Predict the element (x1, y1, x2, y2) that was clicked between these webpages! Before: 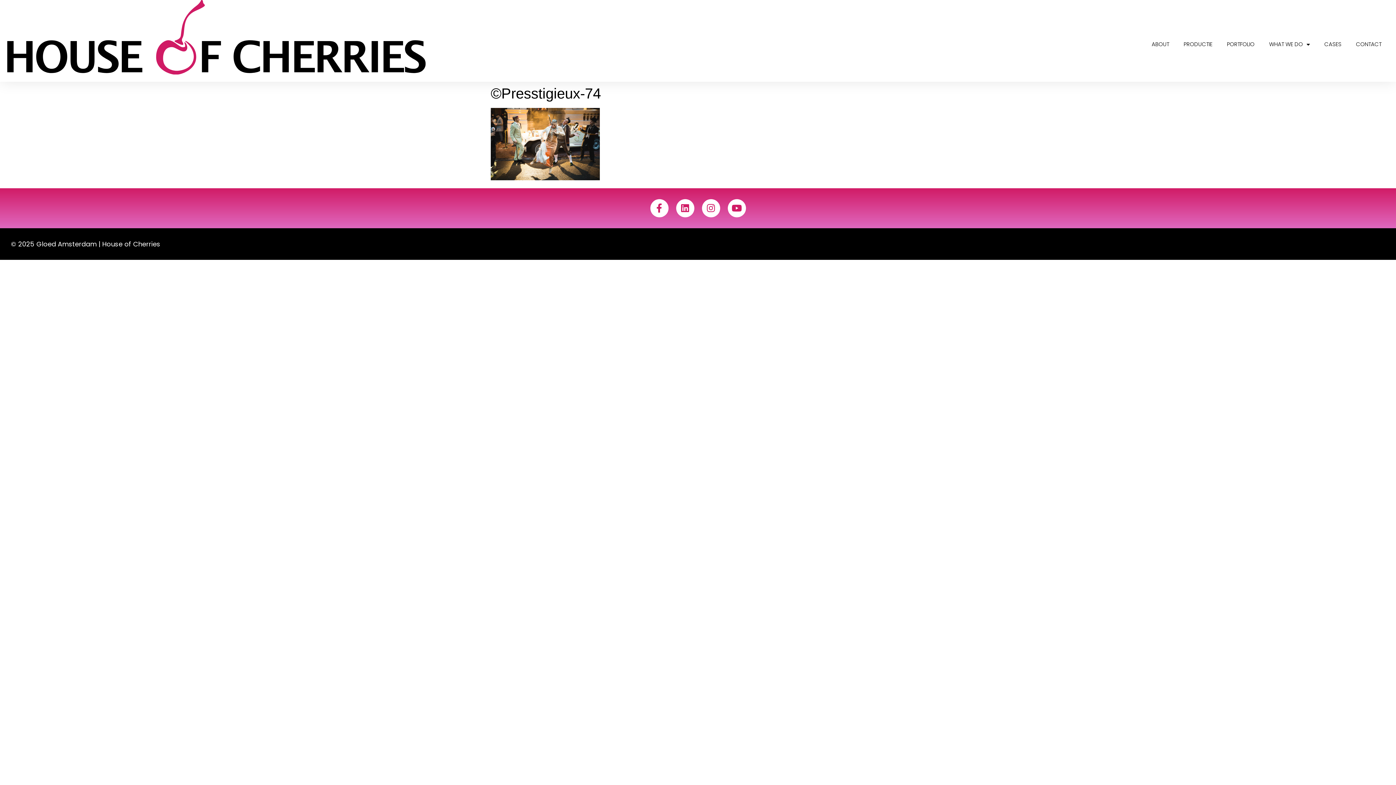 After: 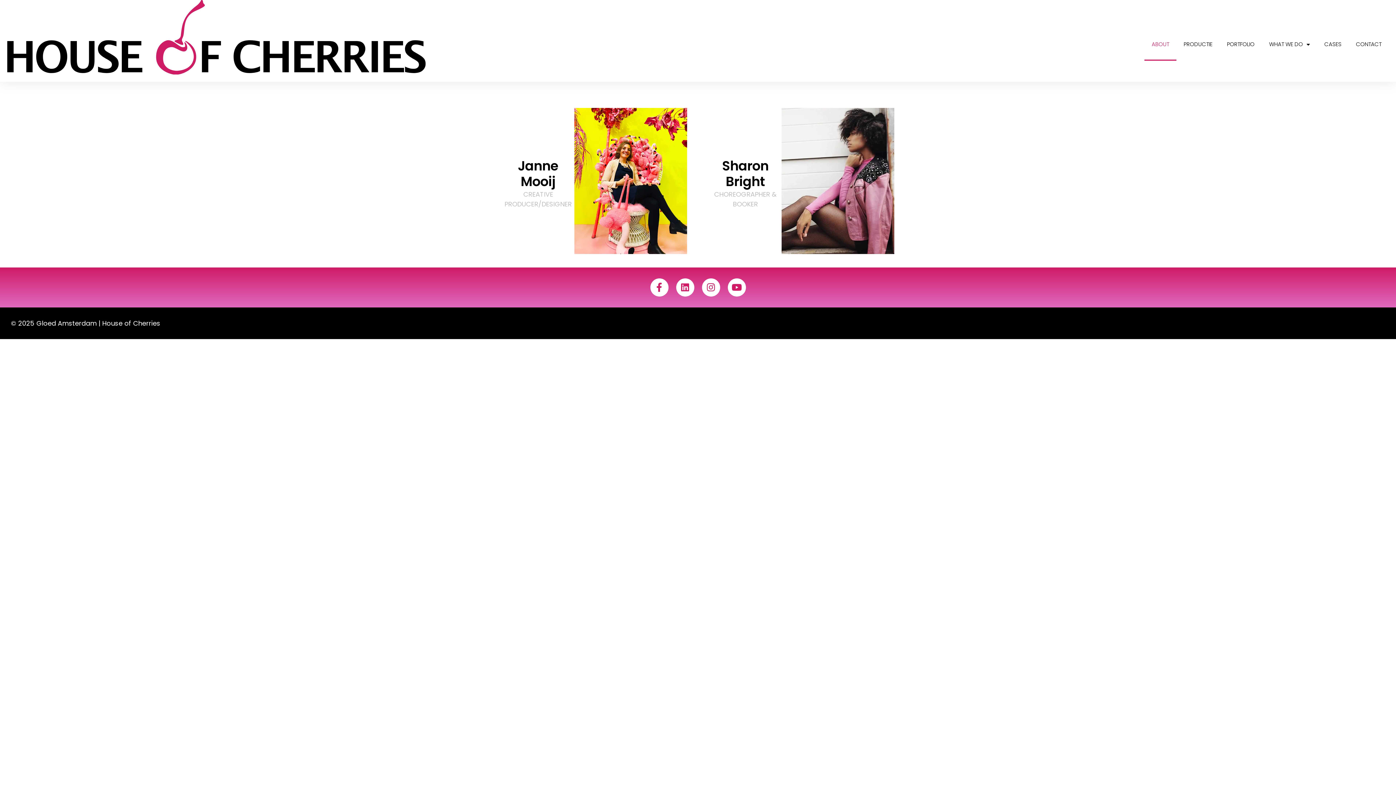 Action: bbox: (1144, 28, 1176, 60) label: ABOUT